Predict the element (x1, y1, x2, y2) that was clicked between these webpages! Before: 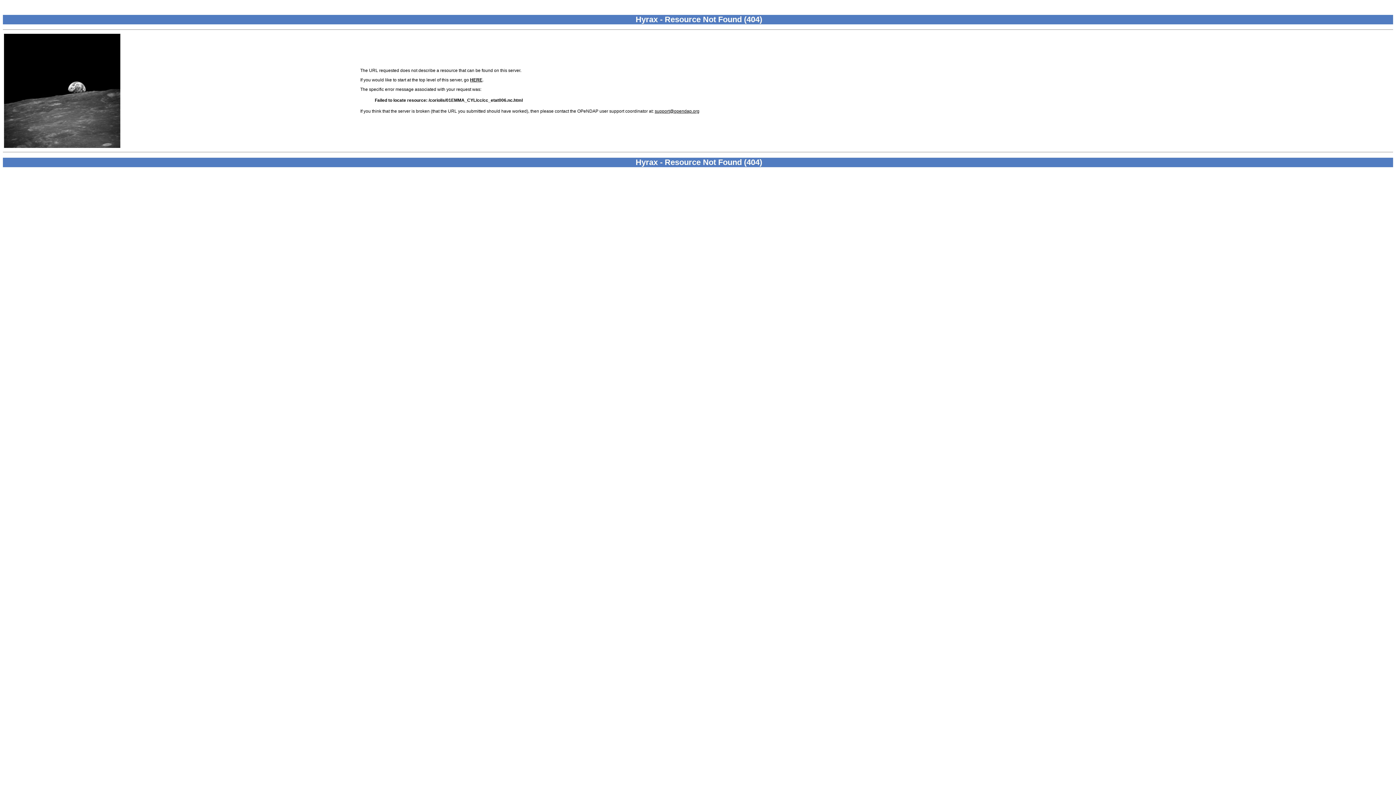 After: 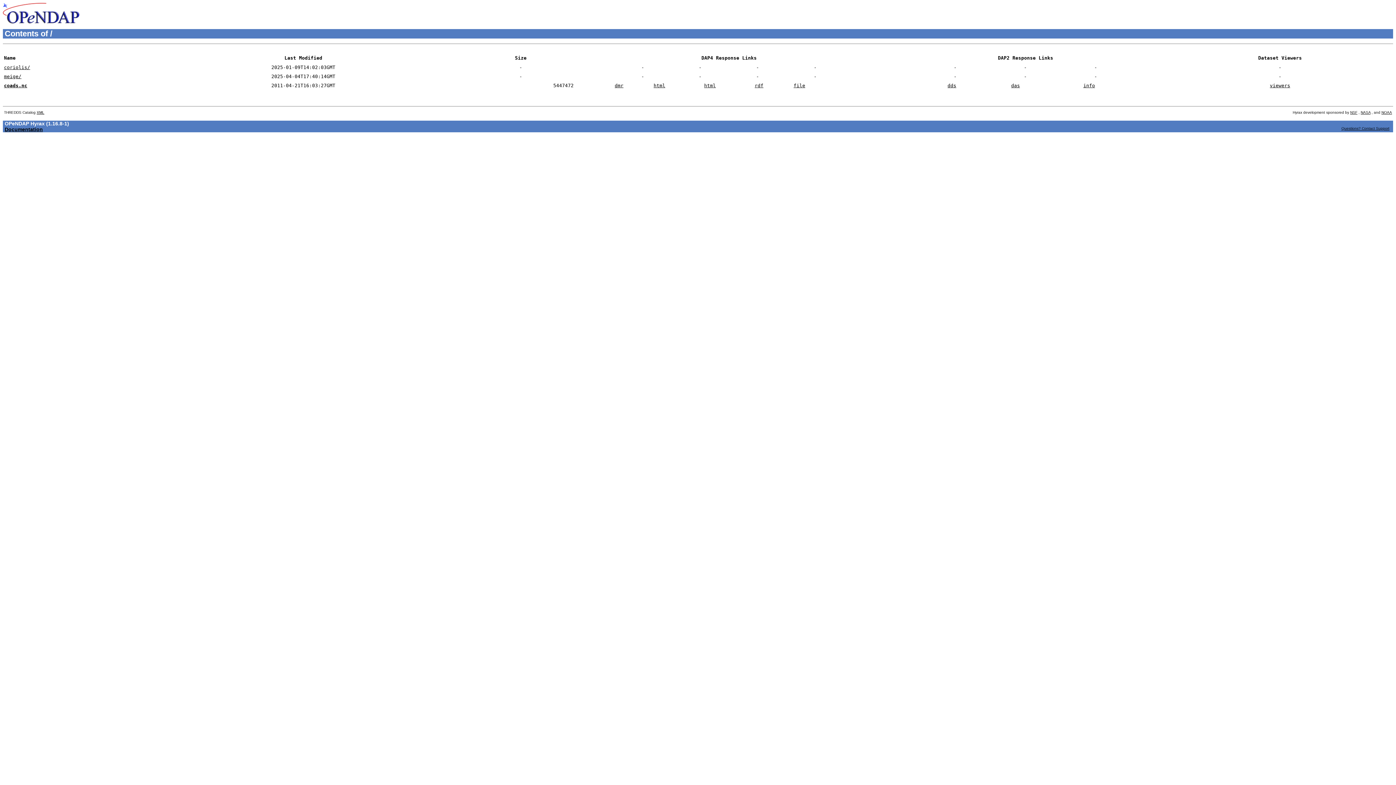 Action: bbox: (470, 77, 482, 82) label: HERE